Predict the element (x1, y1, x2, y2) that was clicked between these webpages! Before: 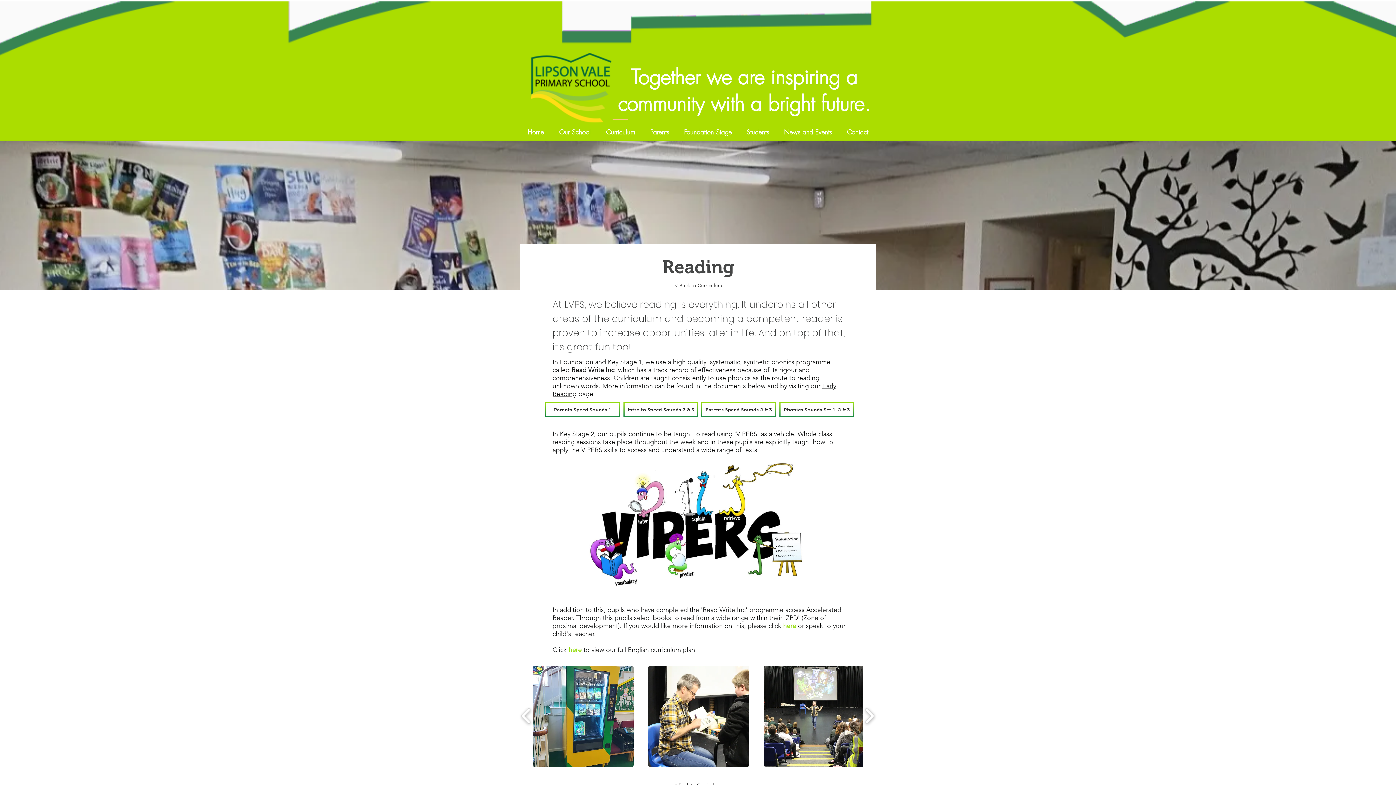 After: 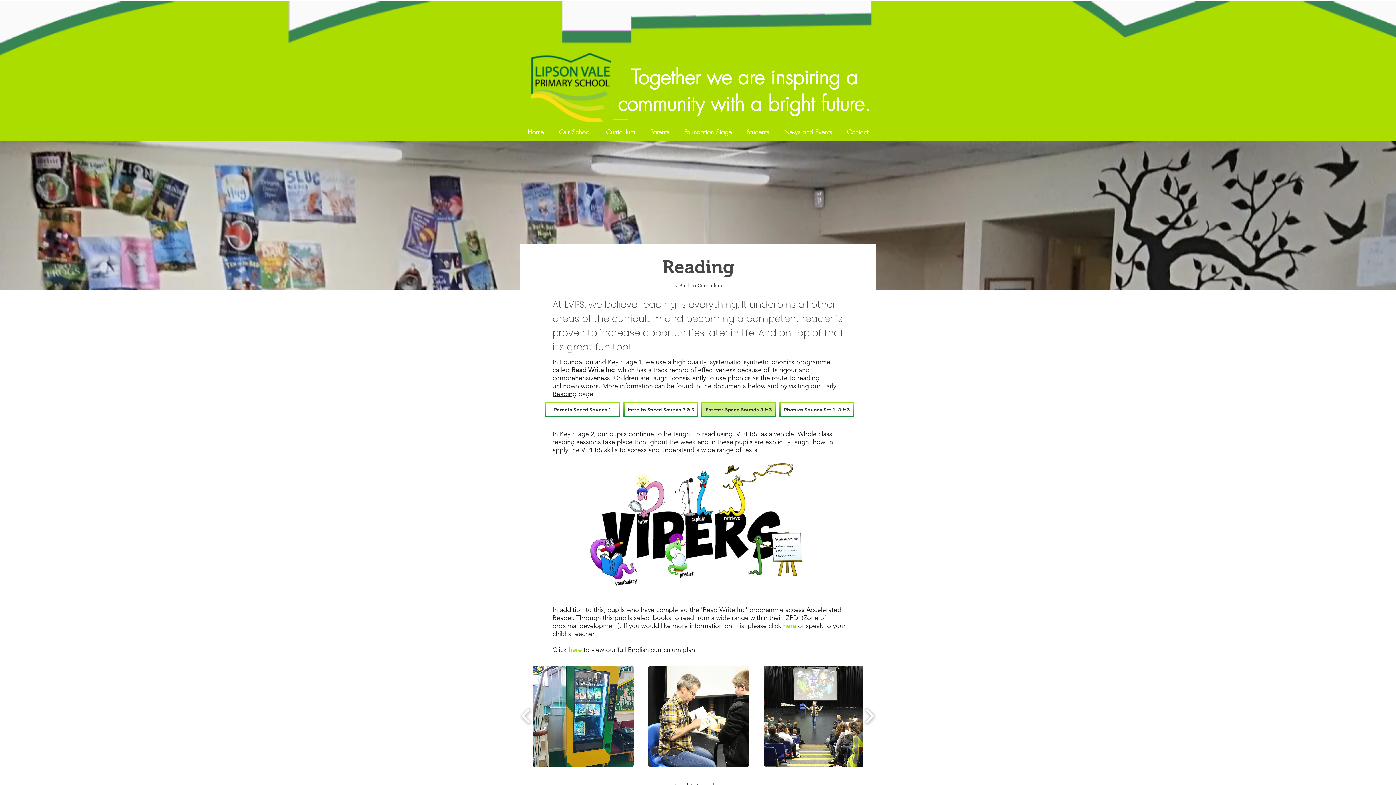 Action: bbox: (701, 402, 776, 417) label: Parents Speed Sounds 2 & 3